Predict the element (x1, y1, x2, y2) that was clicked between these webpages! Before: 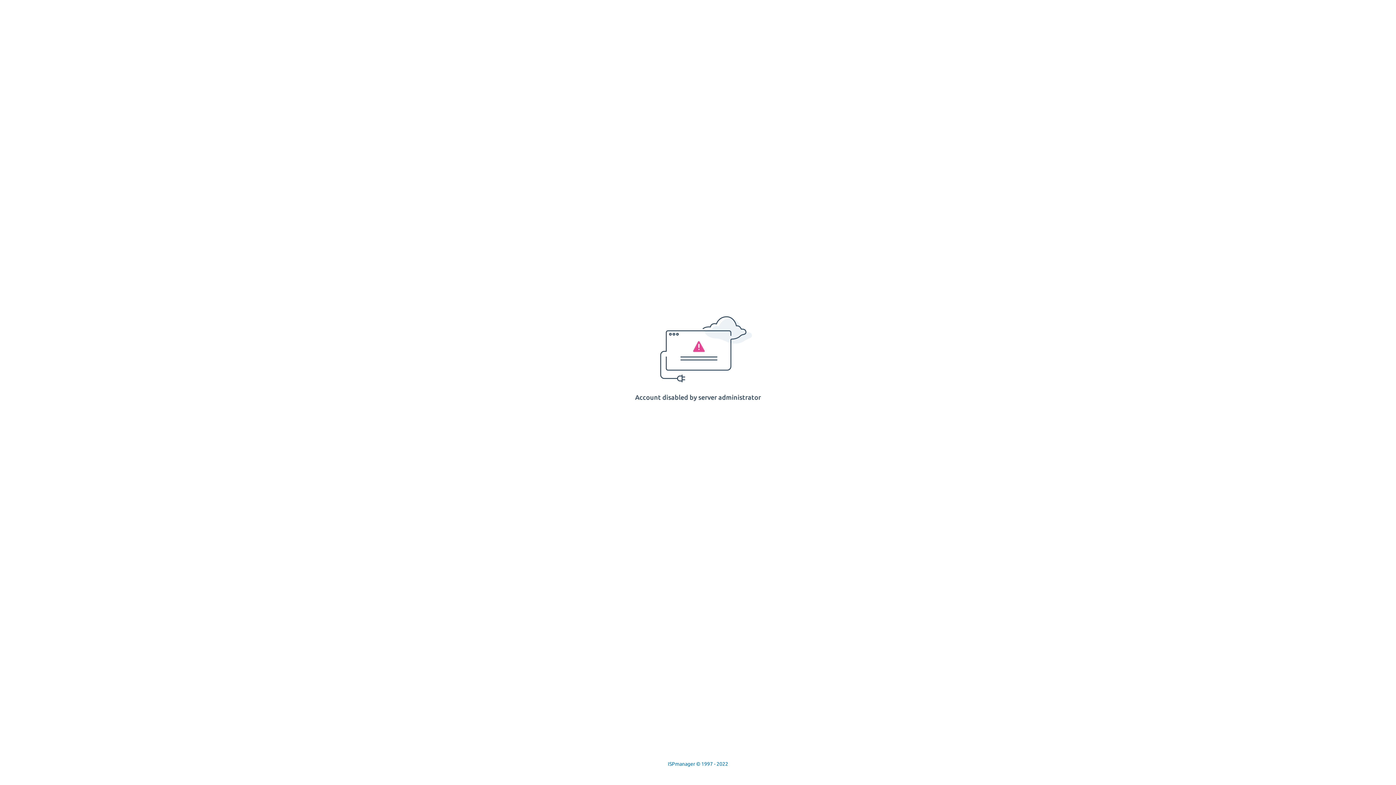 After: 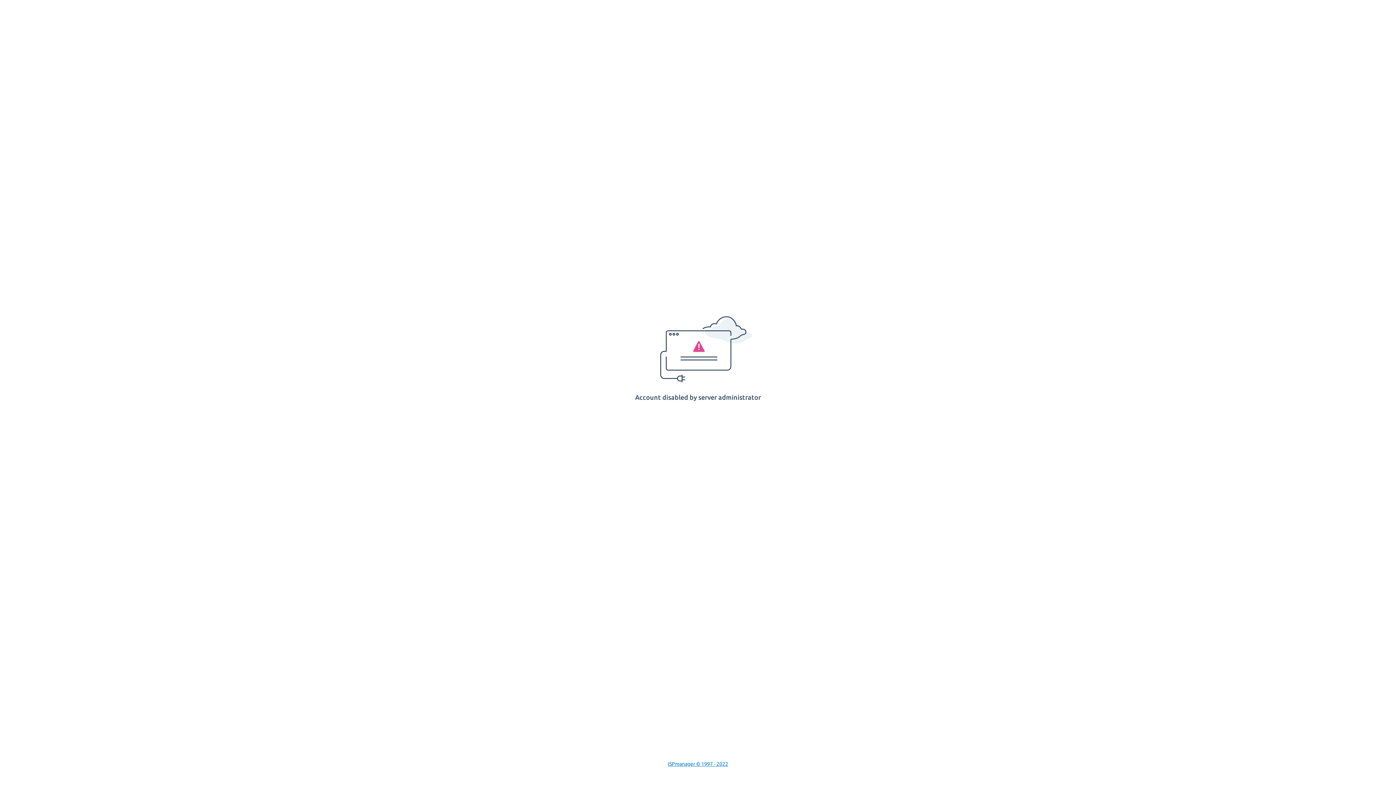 Action: label: ISPmanager © 1997 - 2022 bbox: (668, 761, 728, 767)